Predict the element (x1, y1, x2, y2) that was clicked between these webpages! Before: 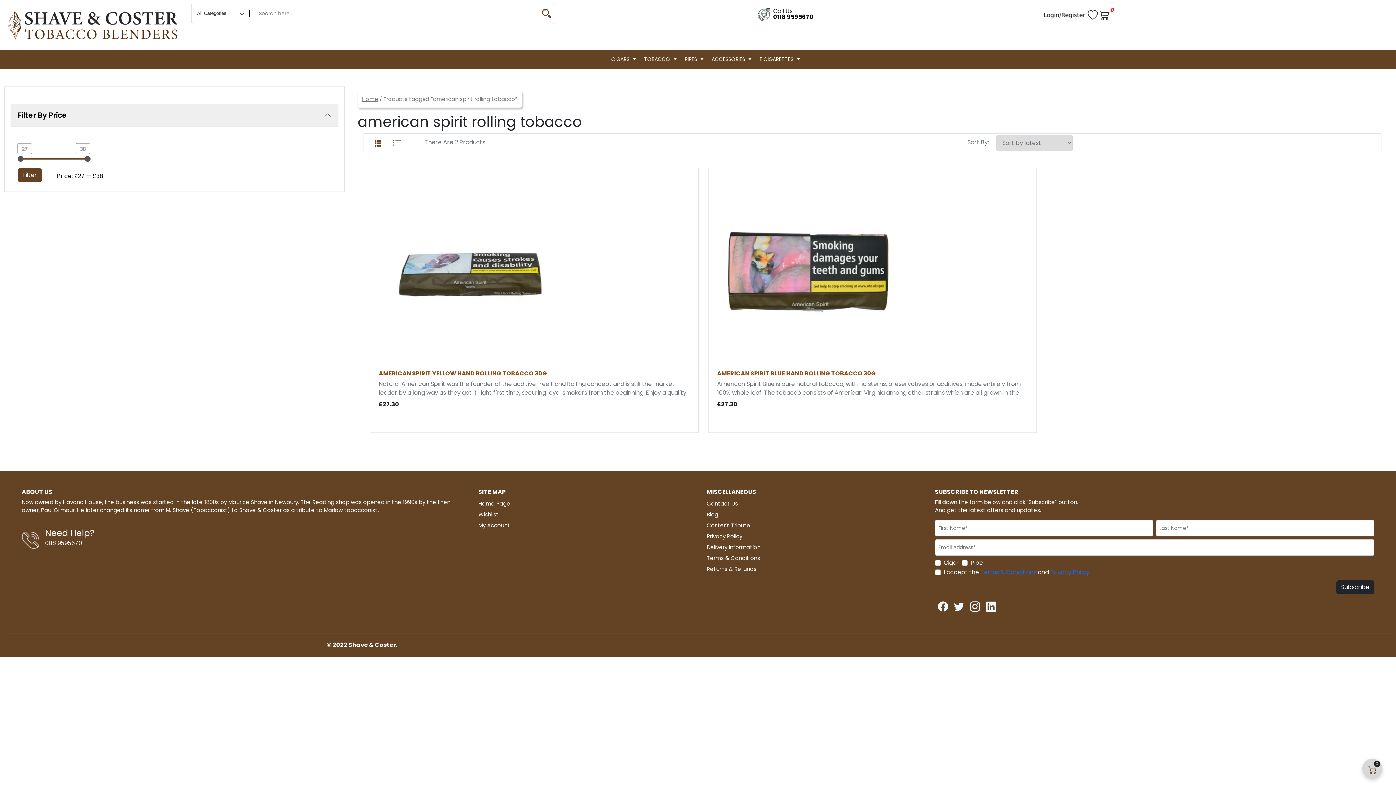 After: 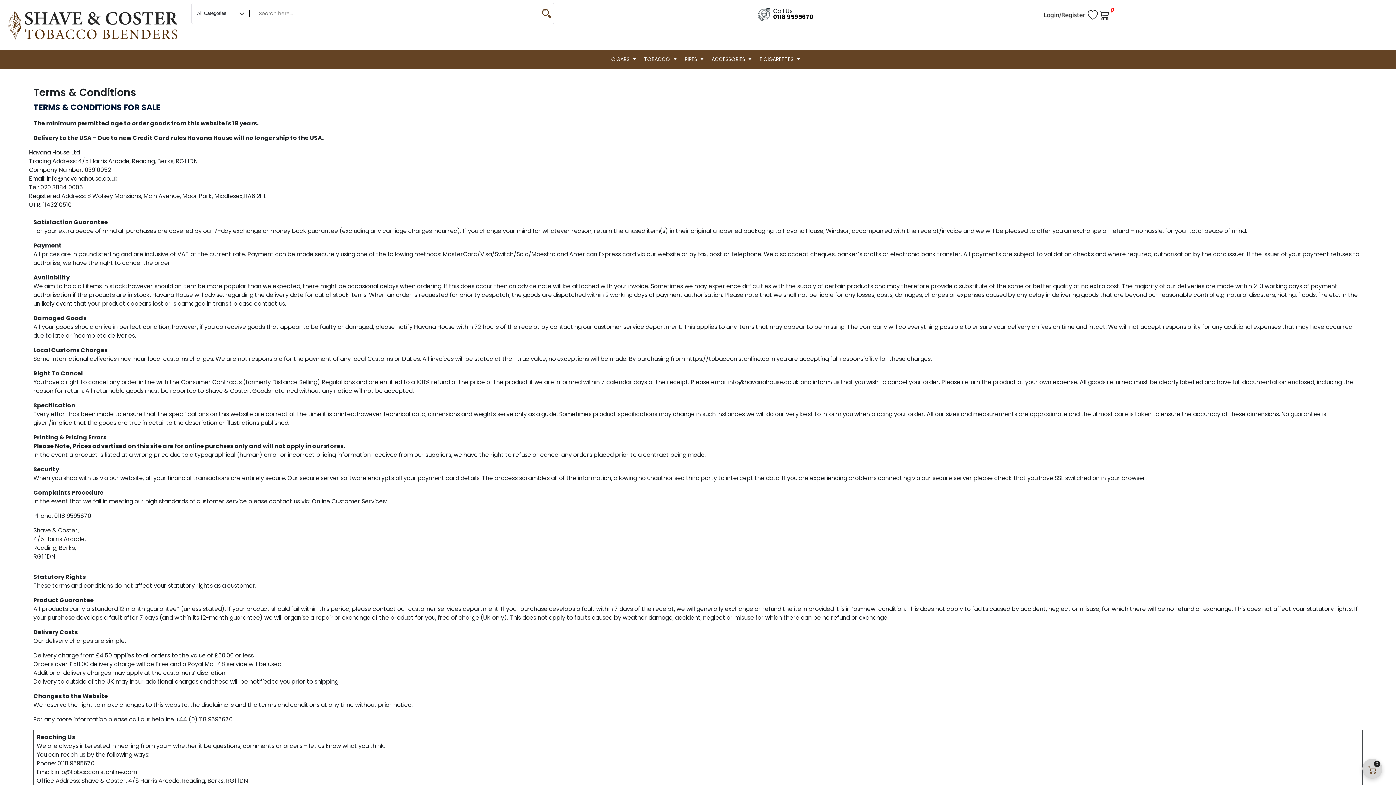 Action: bbox: (980, 568, 1036, 576) label: Terms & Conditions